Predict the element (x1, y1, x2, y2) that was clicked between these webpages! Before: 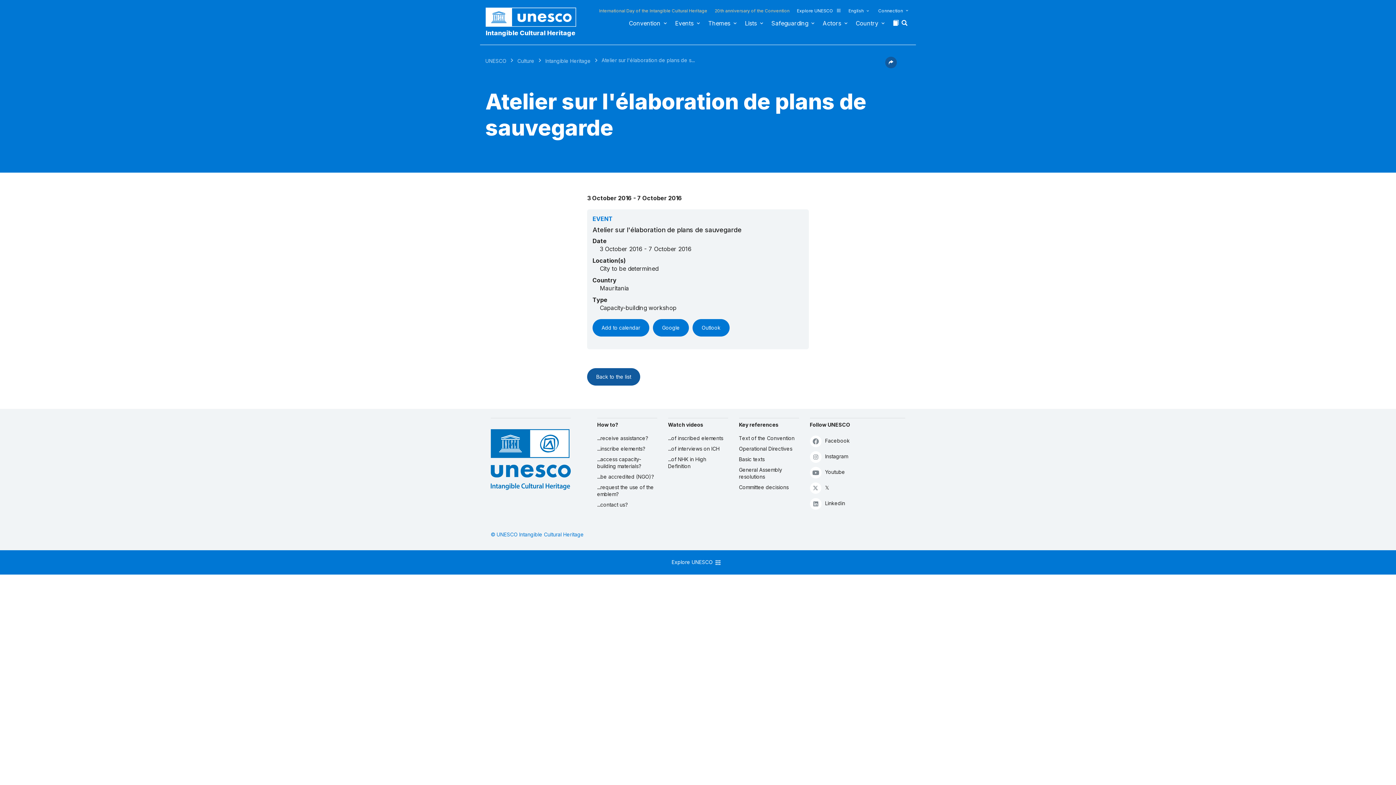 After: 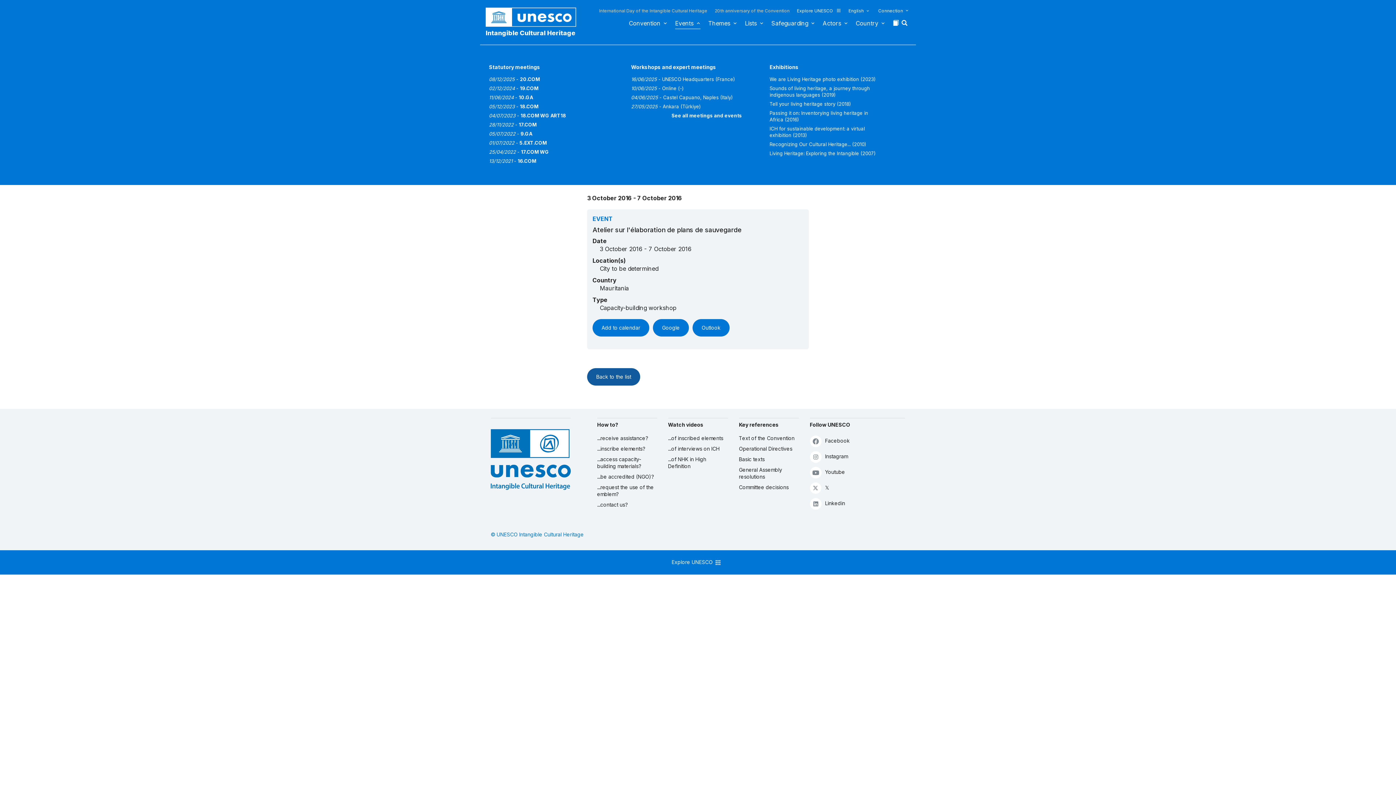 Action: bbox: (675, 19, 701, 30) label: Events